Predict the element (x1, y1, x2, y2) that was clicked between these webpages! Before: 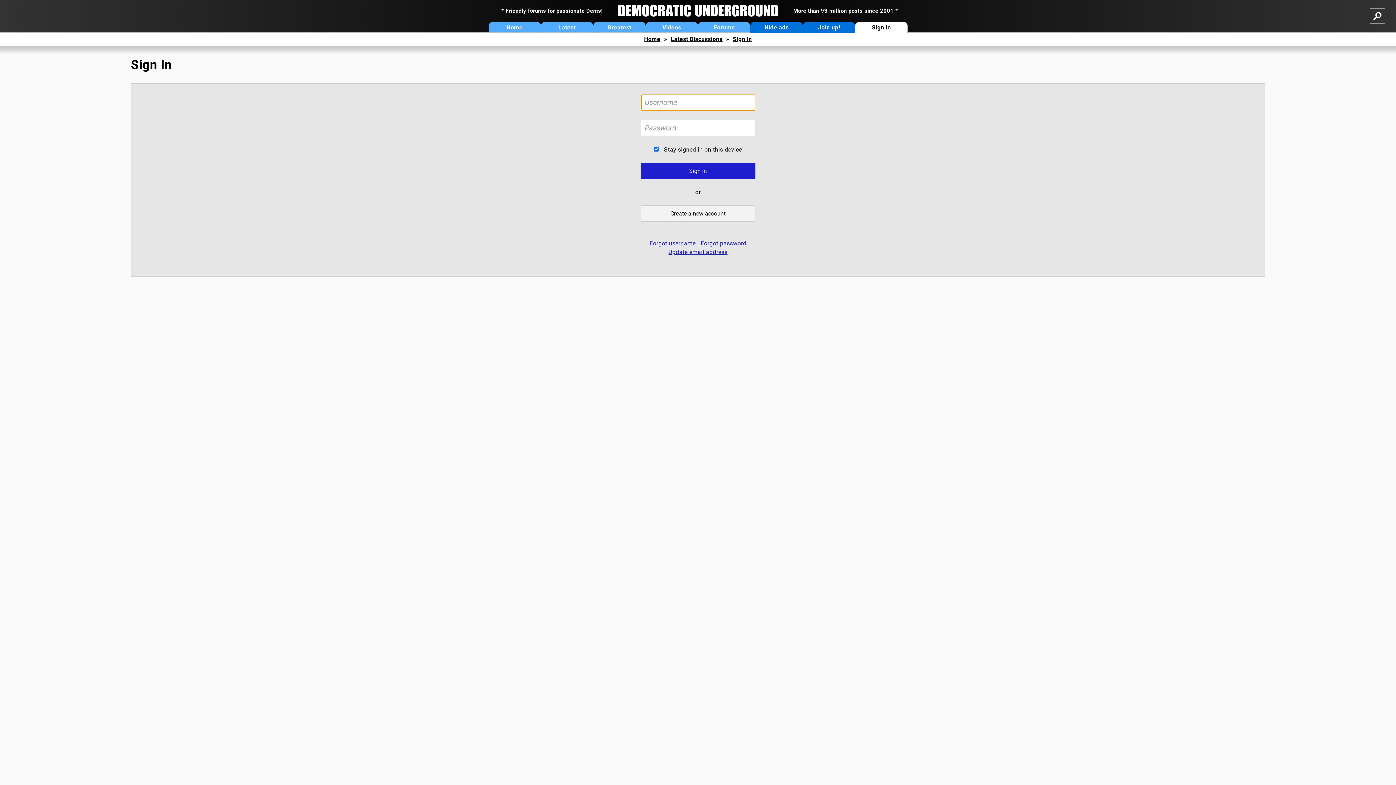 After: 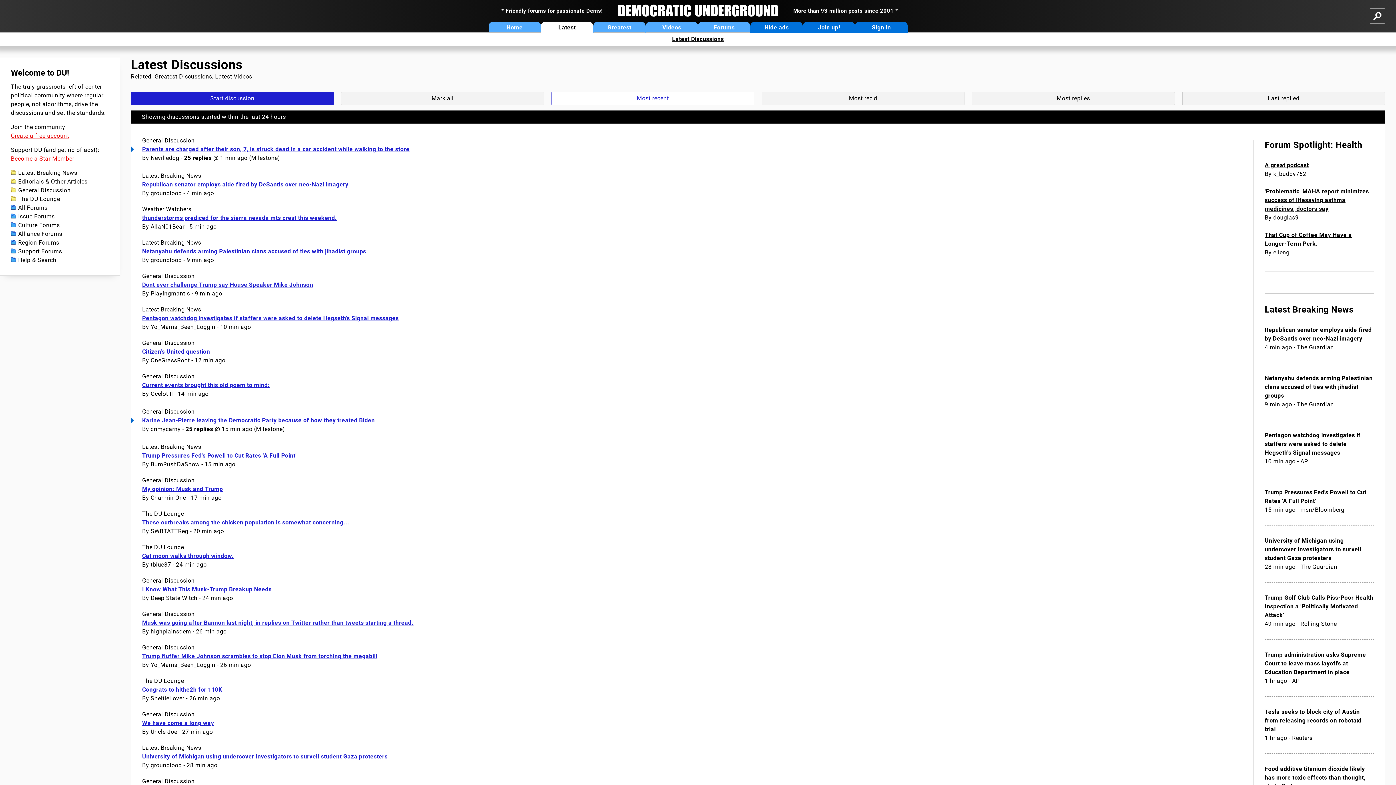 Action: label: Latest bbox: (540, 21, 593, 32)